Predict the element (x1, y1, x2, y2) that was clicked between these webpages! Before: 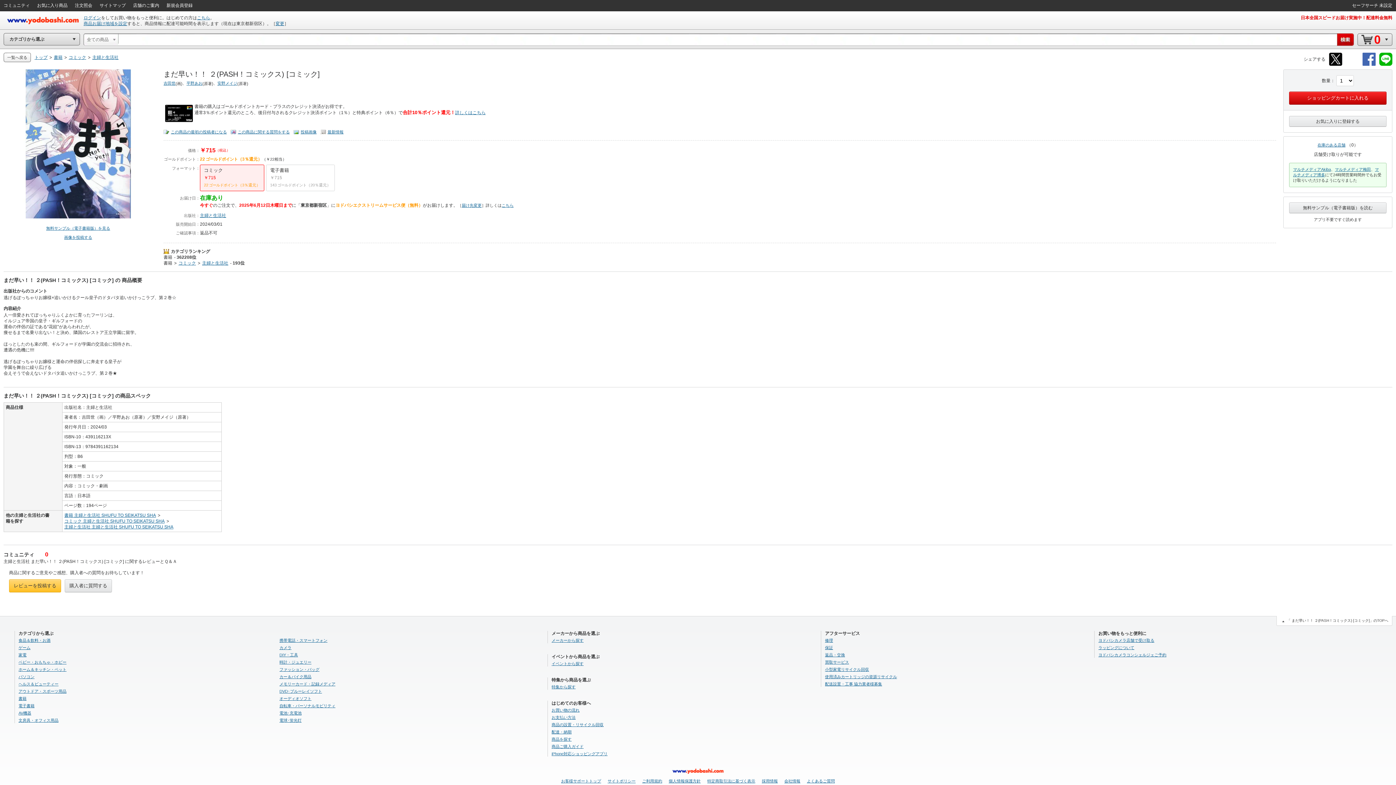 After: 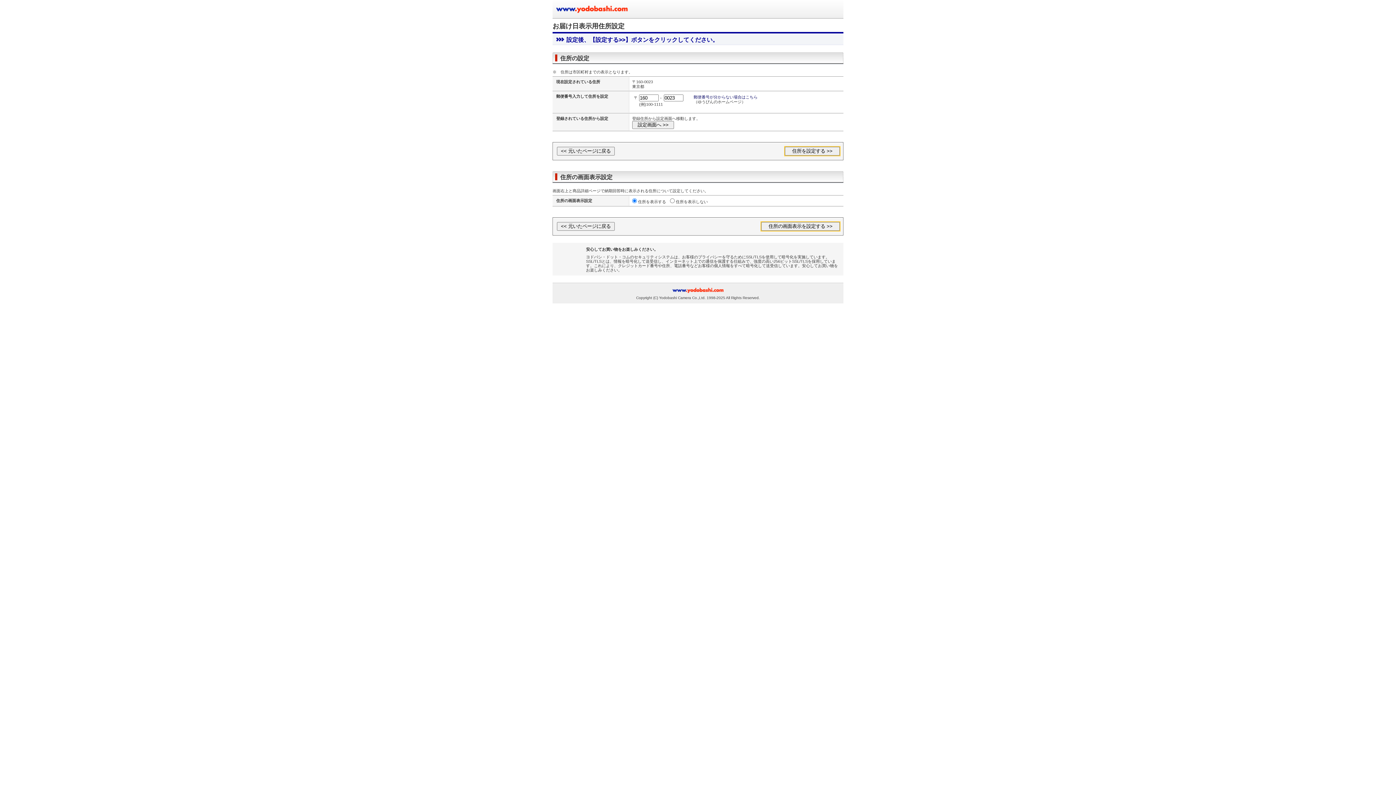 Action: label: 変更 bbox: (275, 21, 284, 26)